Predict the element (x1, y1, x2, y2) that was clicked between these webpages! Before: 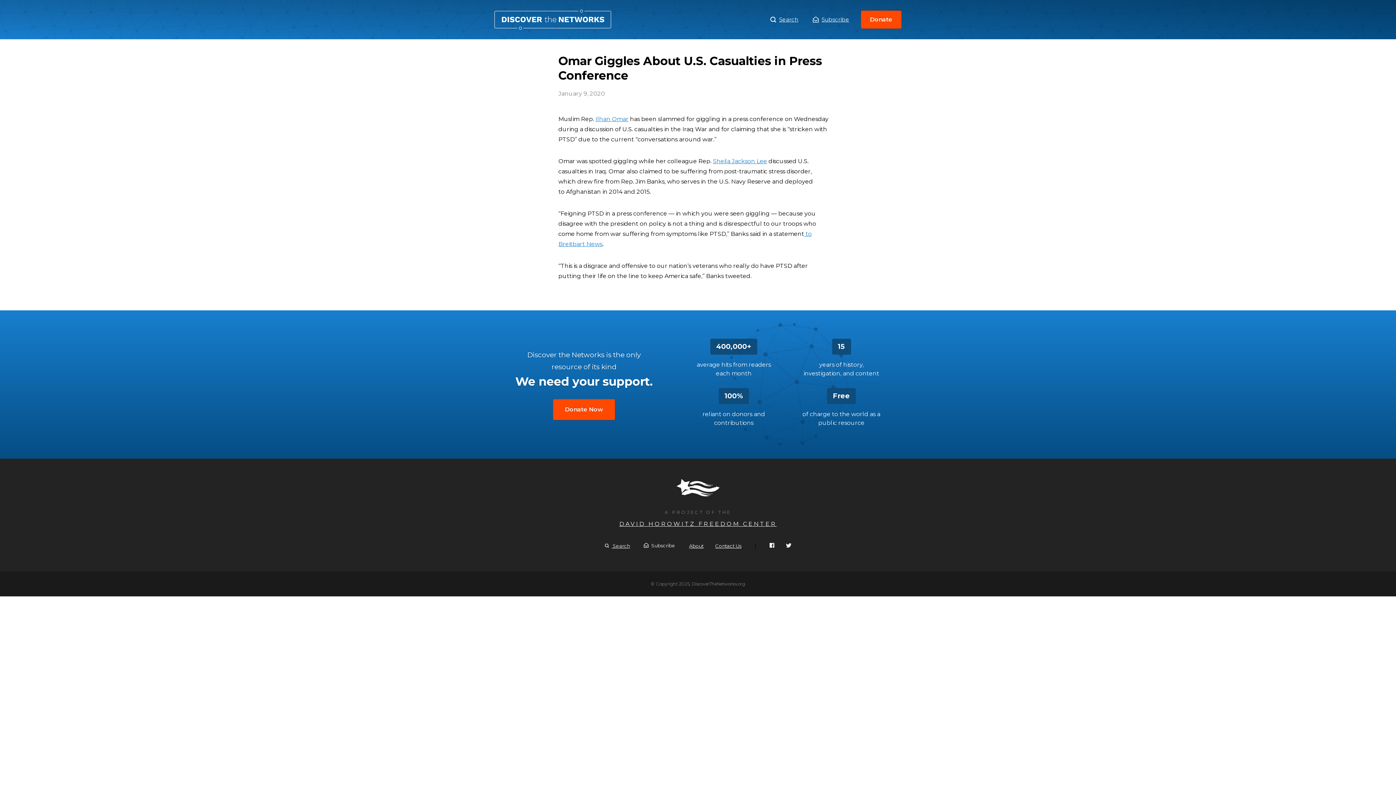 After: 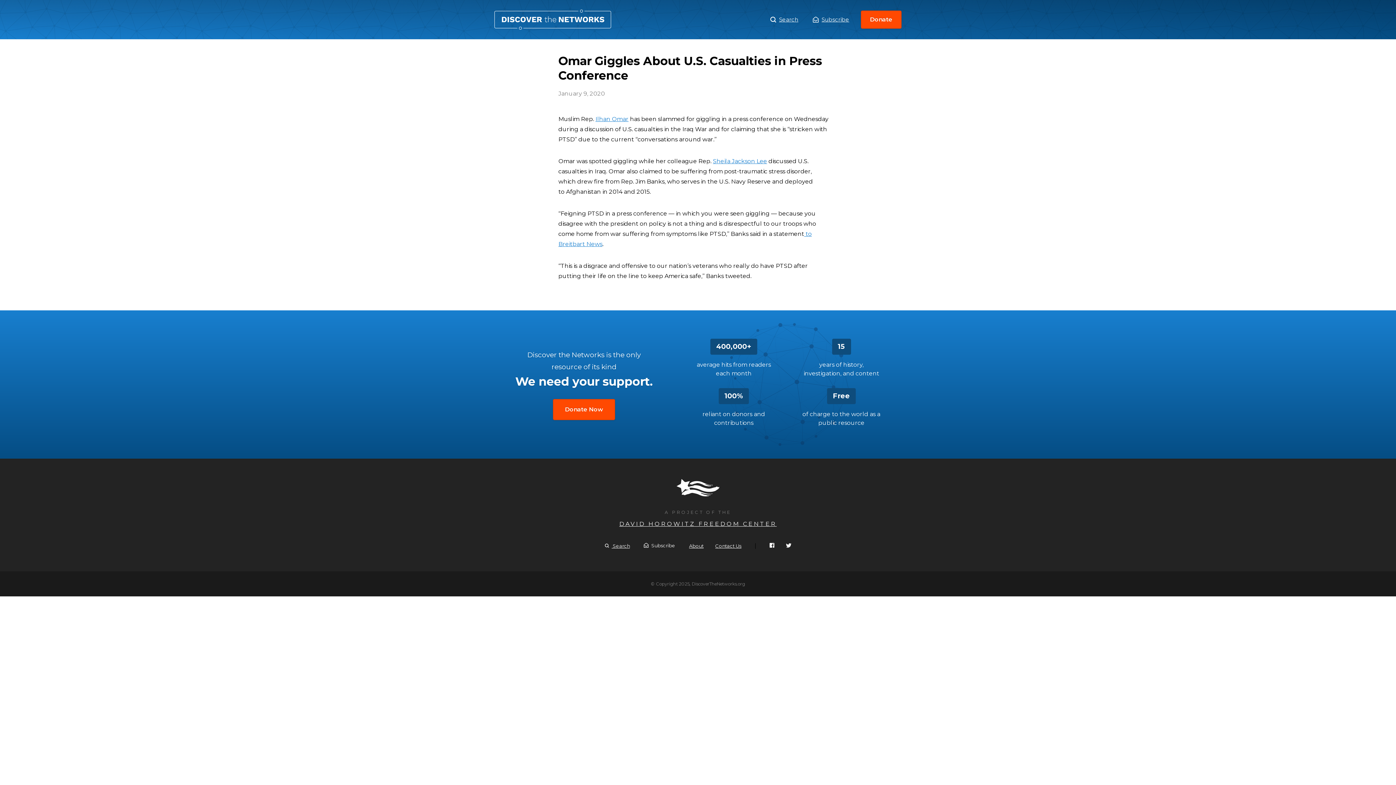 Action: bbox: (713, 157, 767, 164) label: Sheila Jackson Lee